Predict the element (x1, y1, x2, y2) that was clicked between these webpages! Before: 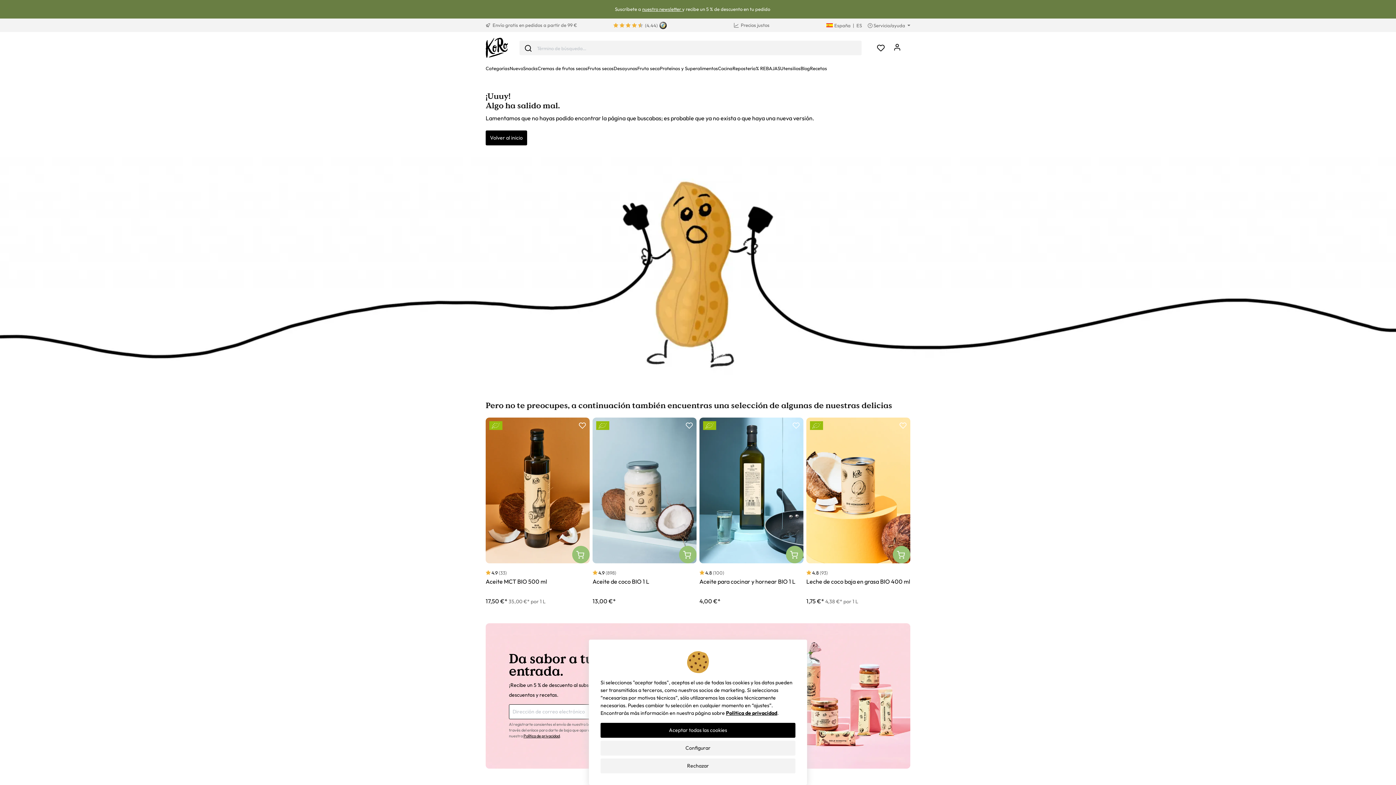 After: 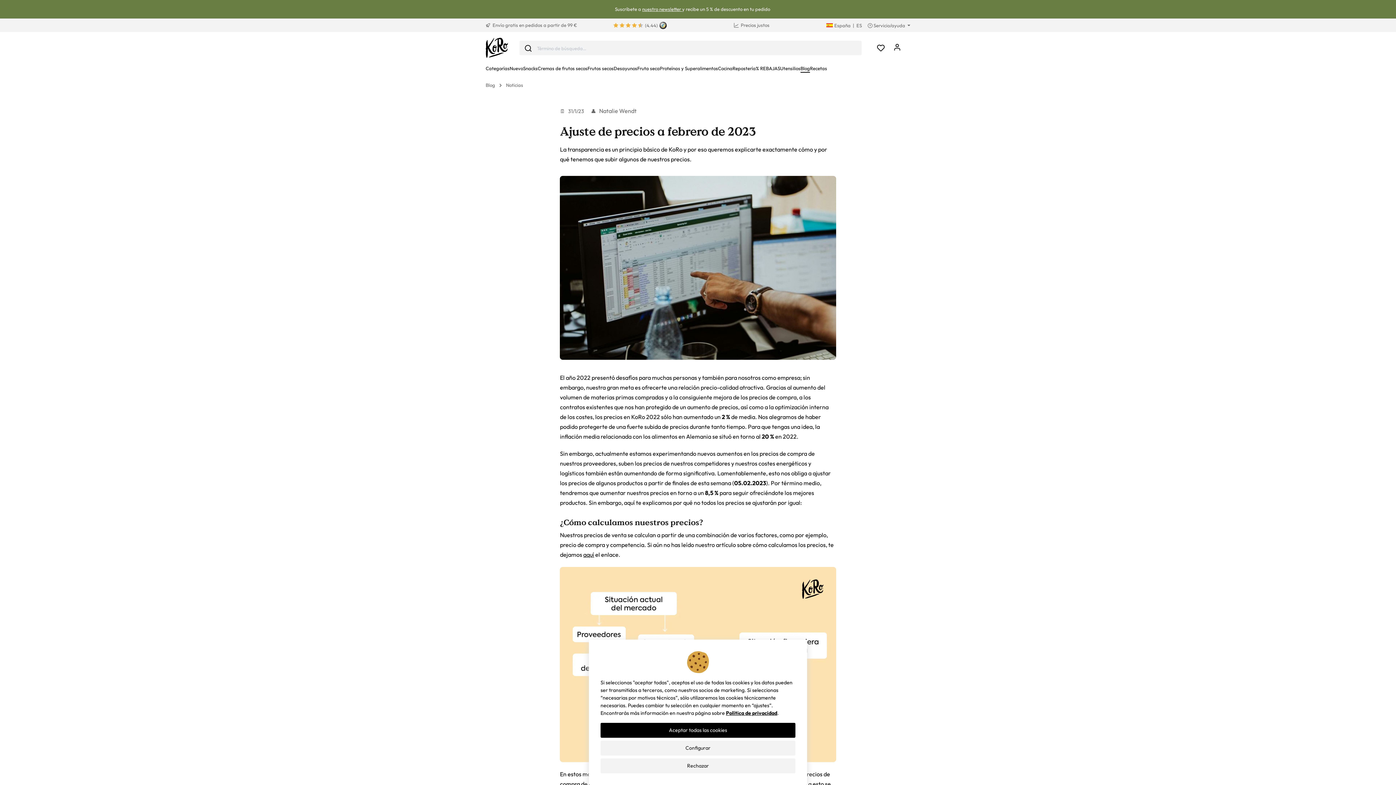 Action: bbox: (731, 18, 771, 32) label:   Precios justos